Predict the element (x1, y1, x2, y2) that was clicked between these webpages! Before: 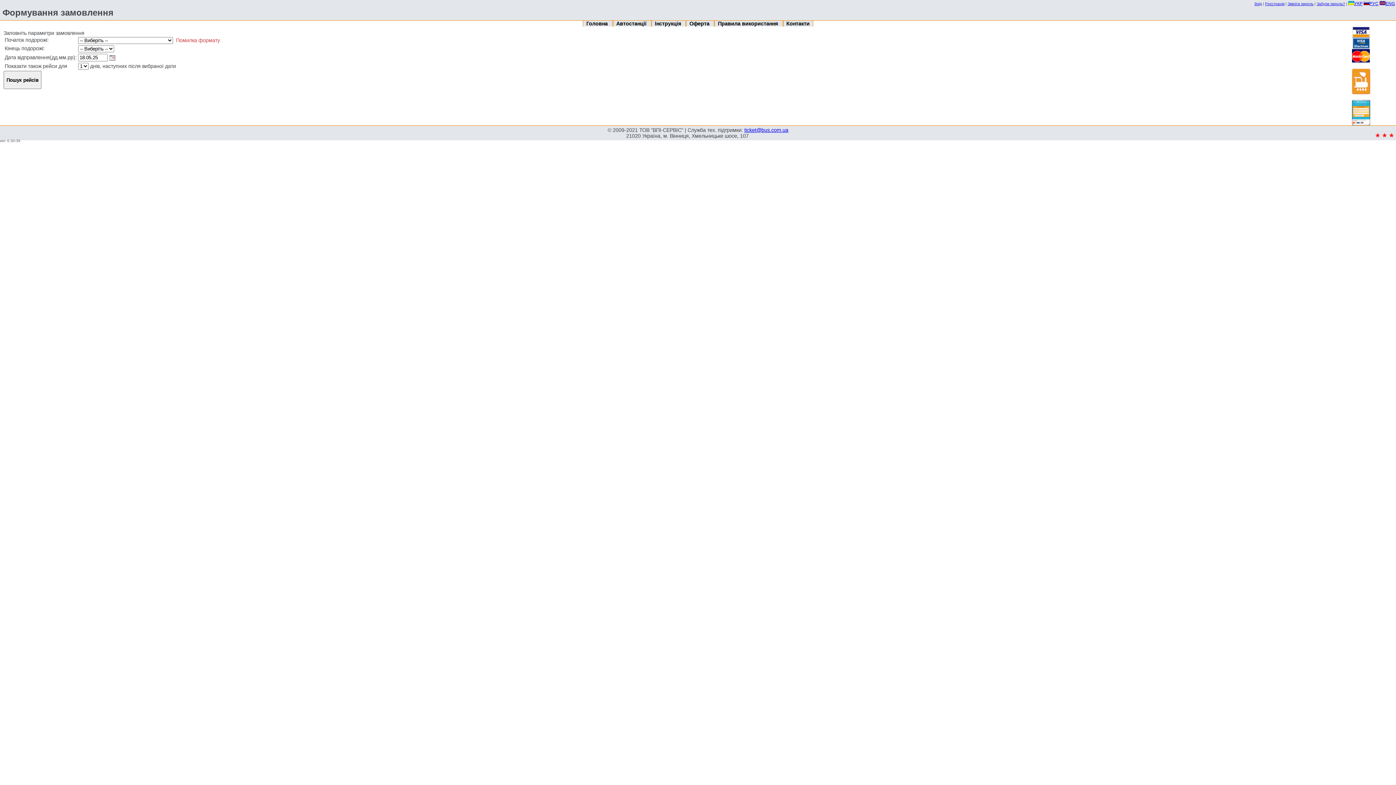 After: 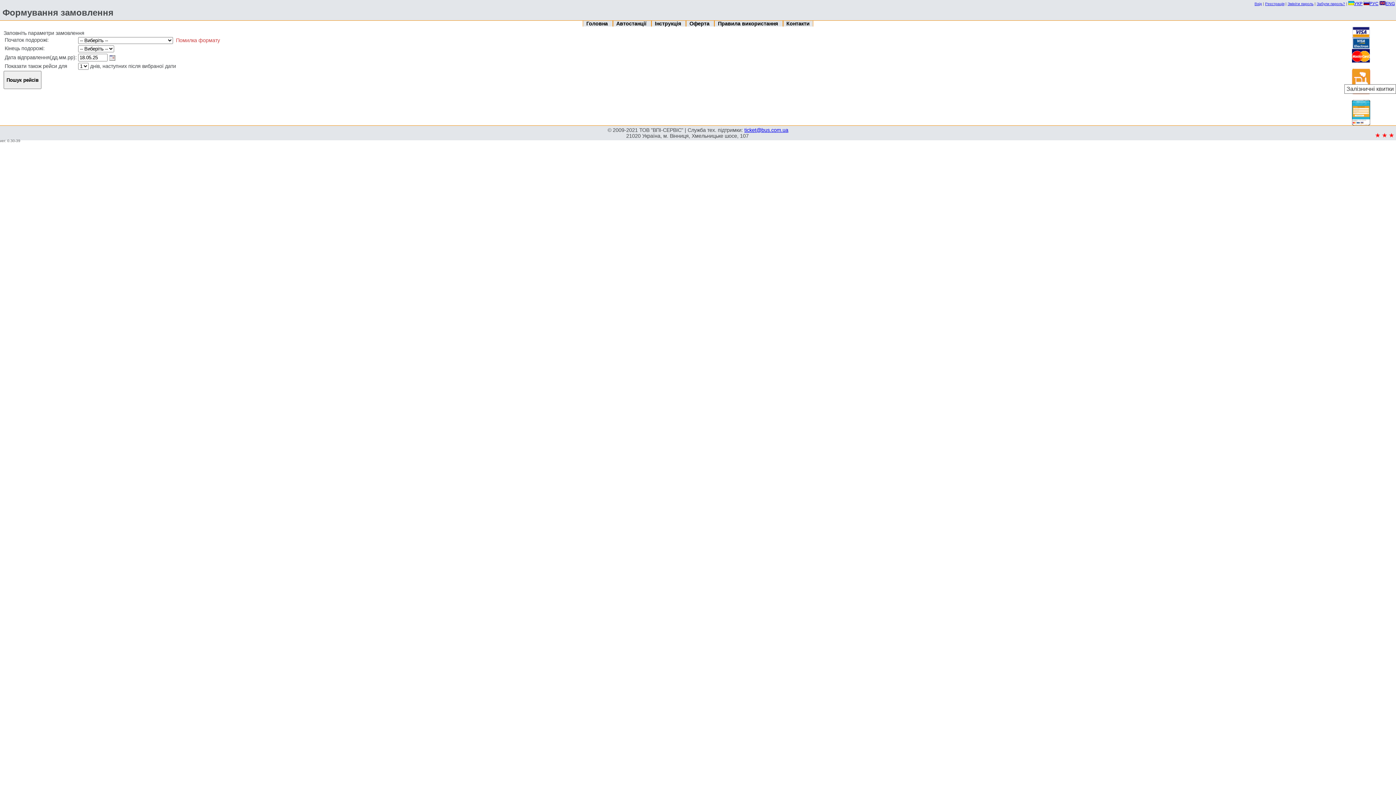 Action: bbox: (1352, 89, 1370, 95)